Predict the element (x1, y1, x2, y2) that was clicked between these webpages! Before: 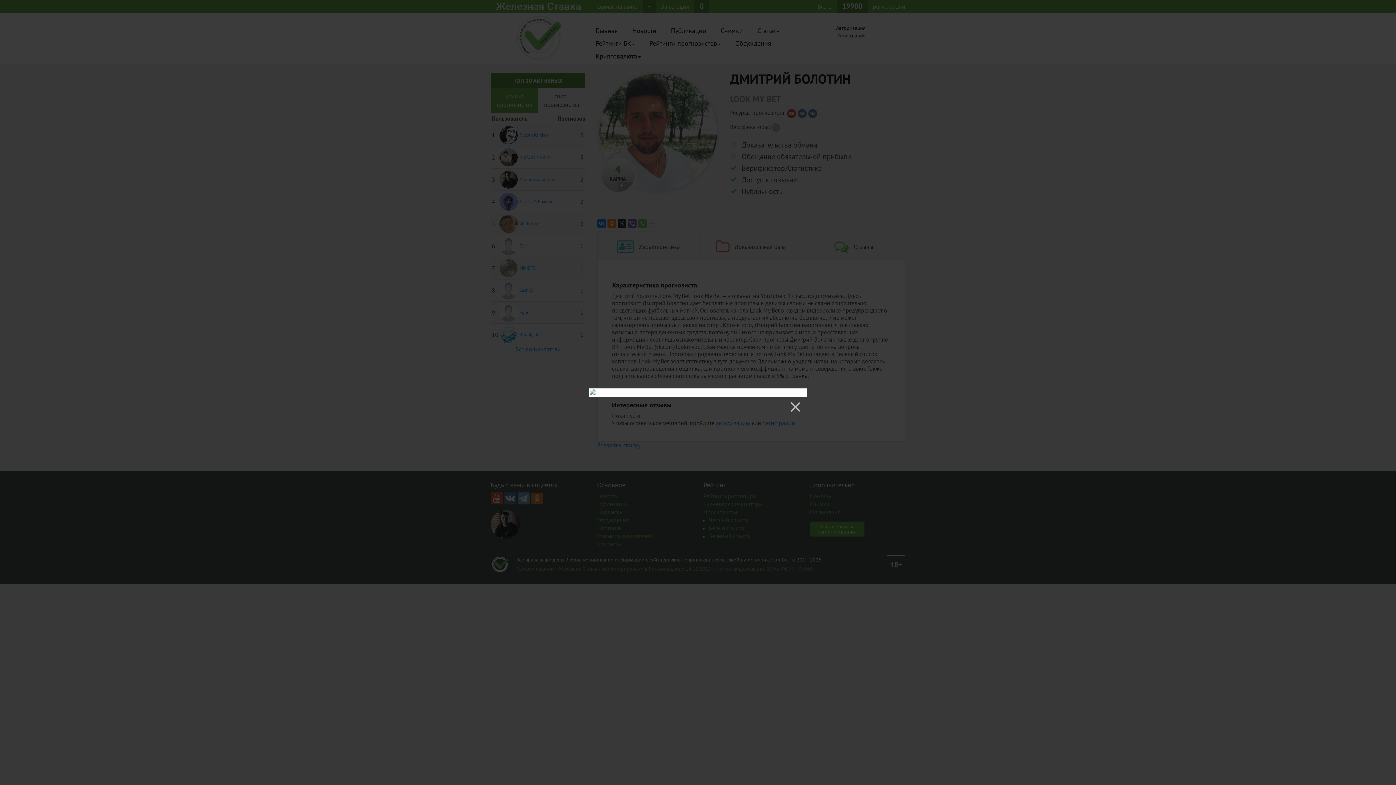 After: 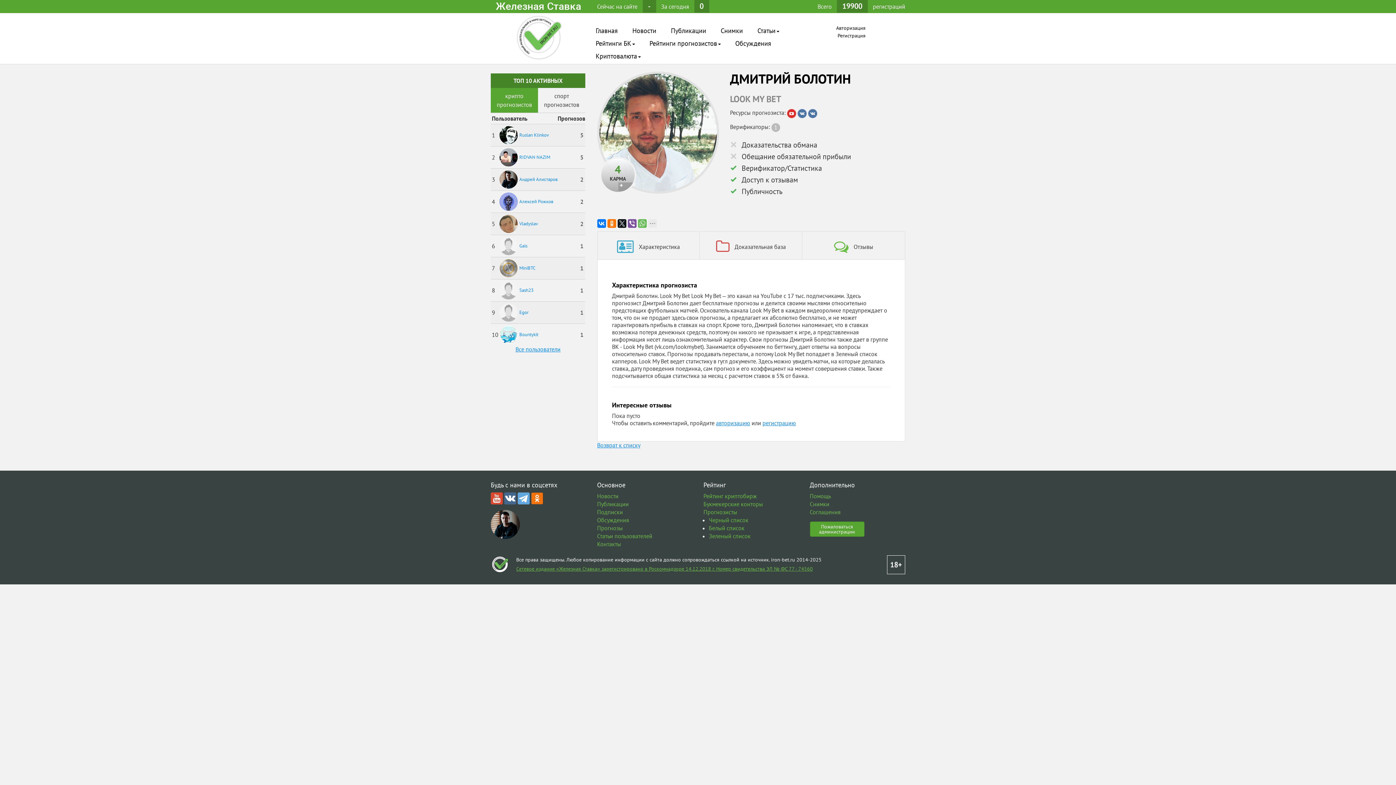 Action: label: × bbox: (787, 399, 803, 415)